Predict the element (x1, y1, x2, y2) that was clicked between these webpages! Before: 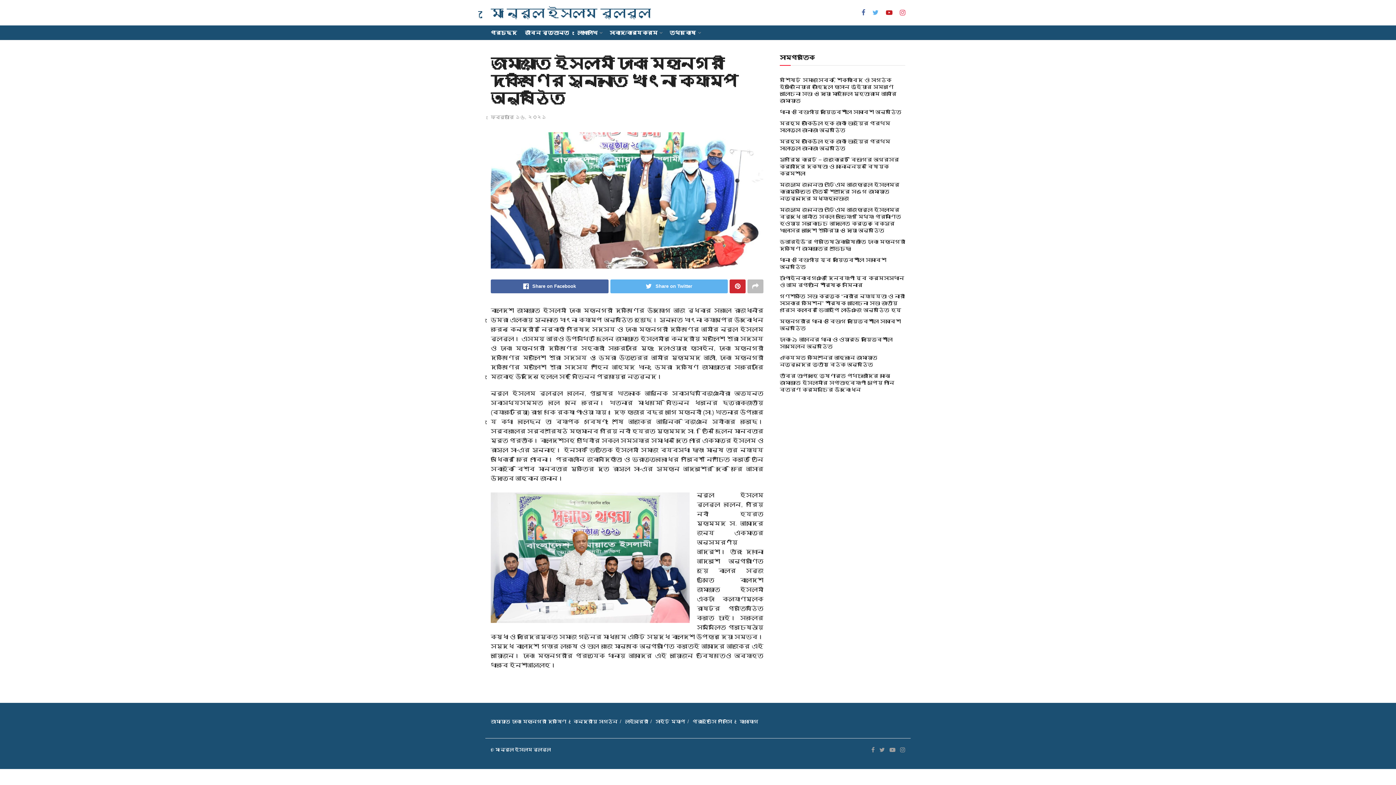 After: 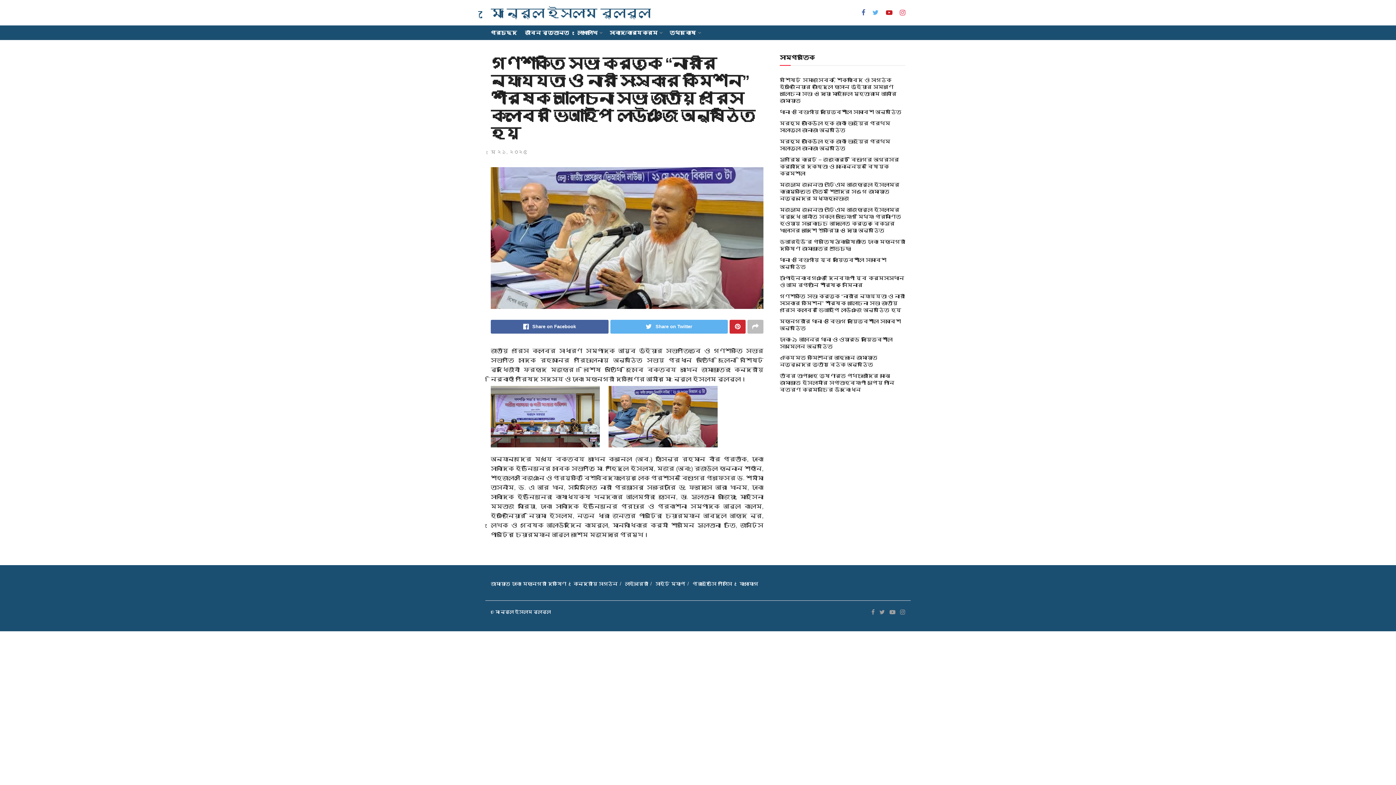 Action: label: গণশক্তি সভা কর্তৃক “নারীর ন্যায্যতা ও নারী সংস্কার কমিশন” শীর্ষক আলোচনা সভা জাতীয় প্রেস ক্লাবের ভিআইপি লাউঞ্জে অনুষ্ঠিত হয় bbox: (780, 293, 905, 313)